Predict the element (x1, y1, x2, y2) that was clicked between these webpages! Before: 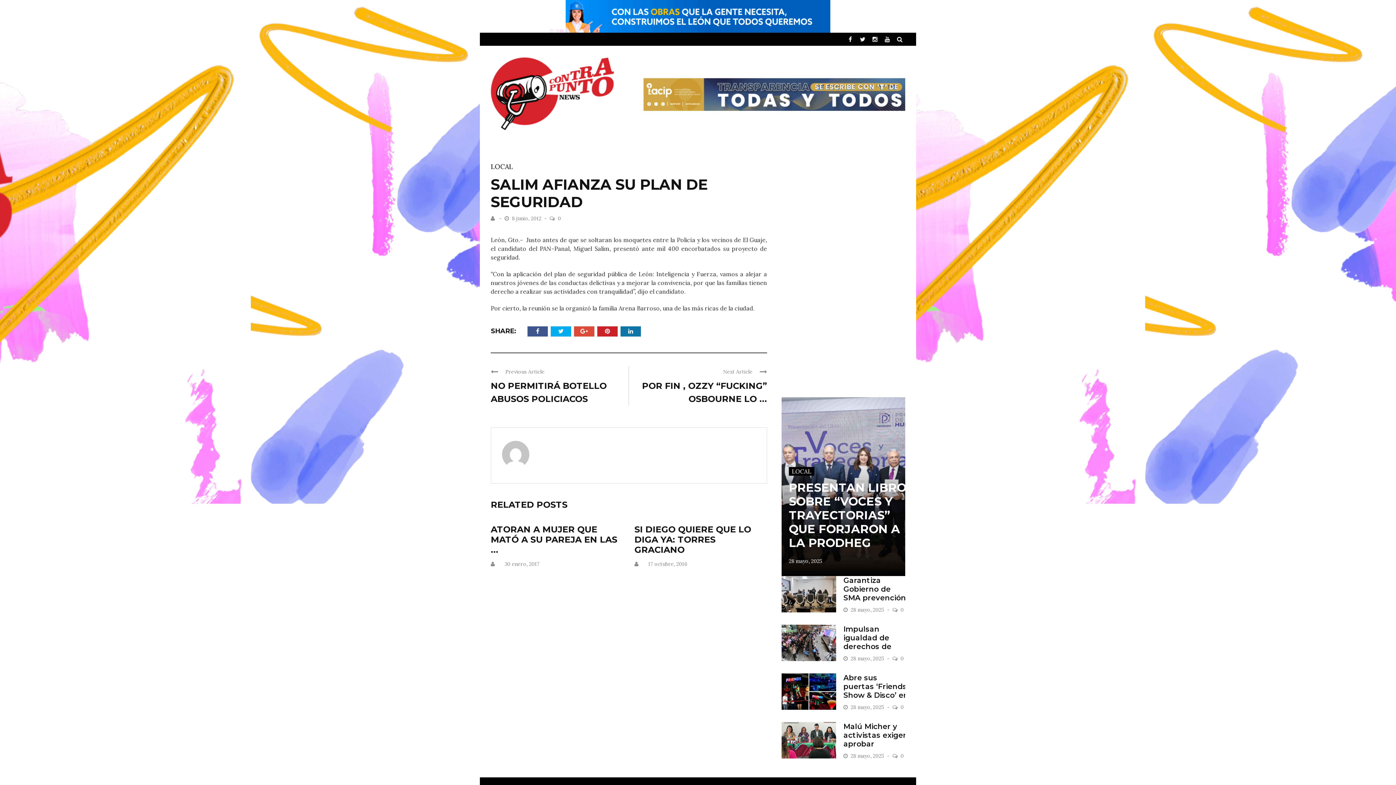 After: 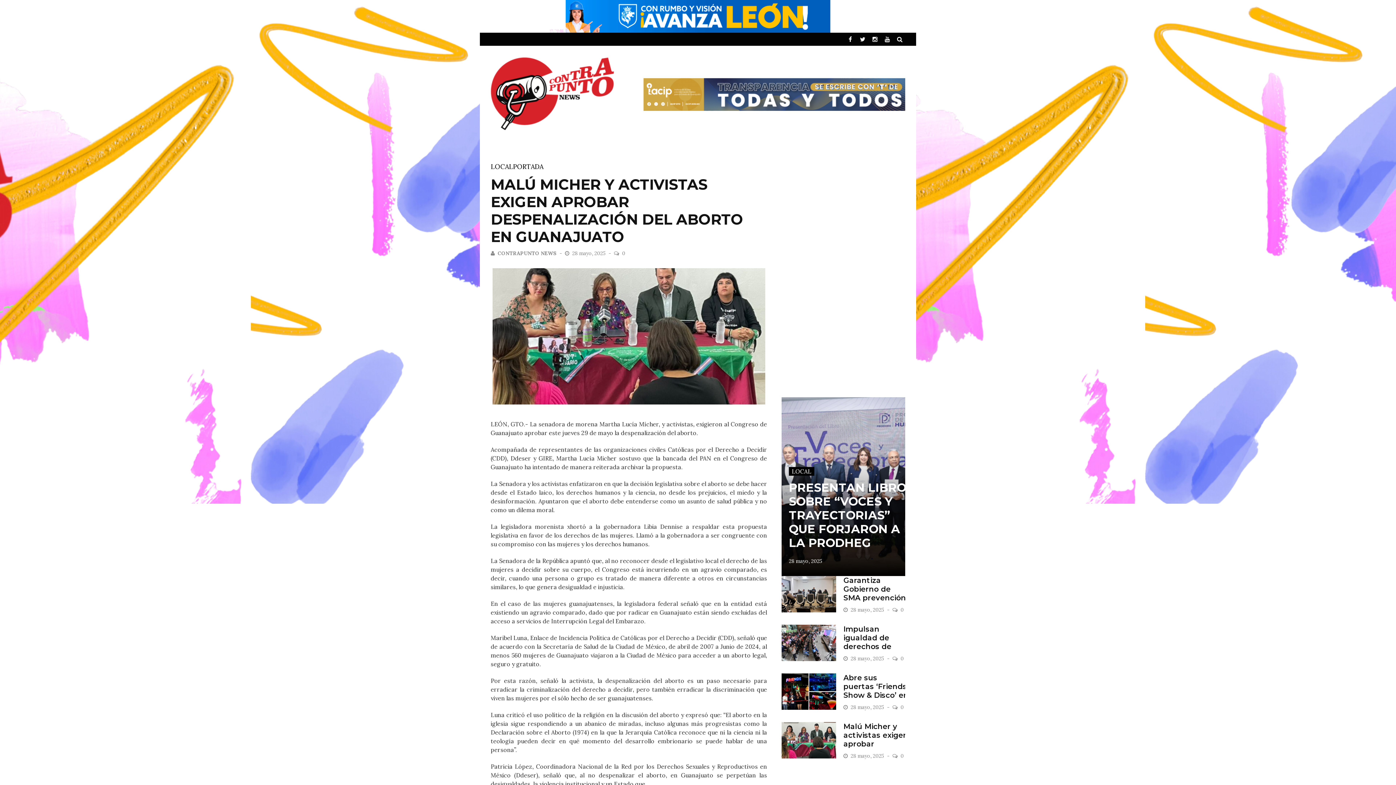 Action: bbox: (900, 753, 904, 759) label: 0